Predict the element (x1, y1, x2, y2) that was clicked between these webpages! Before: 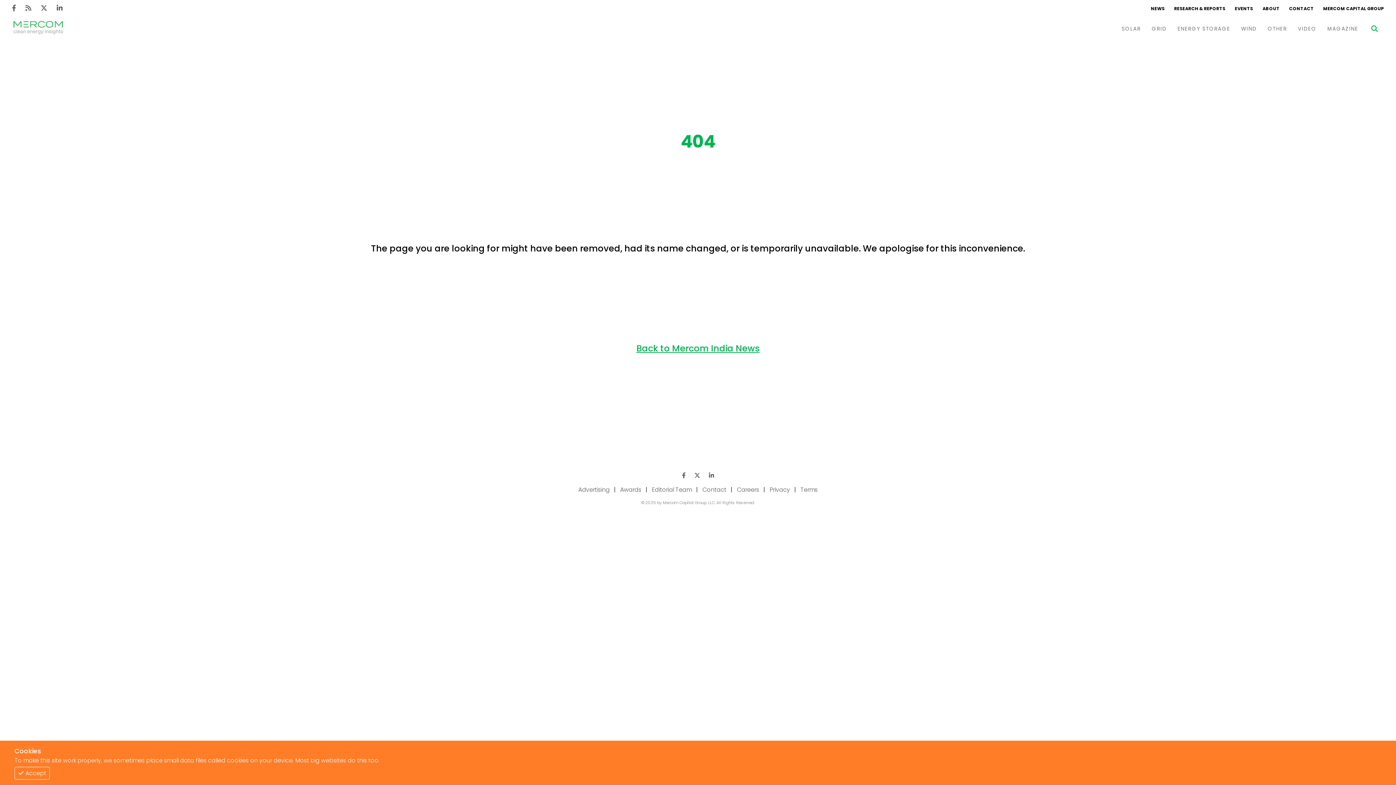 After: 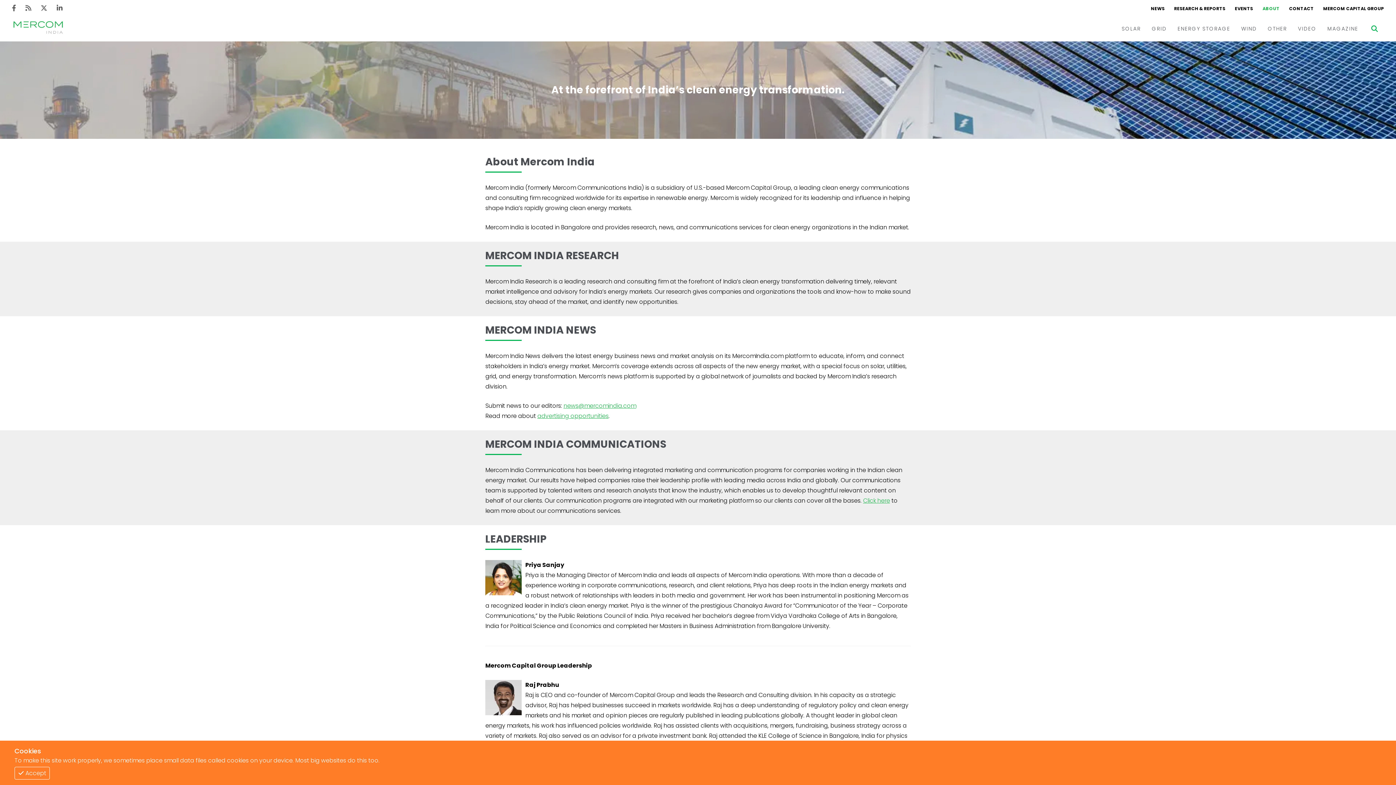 Action: bbox: (1258, 5, 1284, 11) label: ABOUT